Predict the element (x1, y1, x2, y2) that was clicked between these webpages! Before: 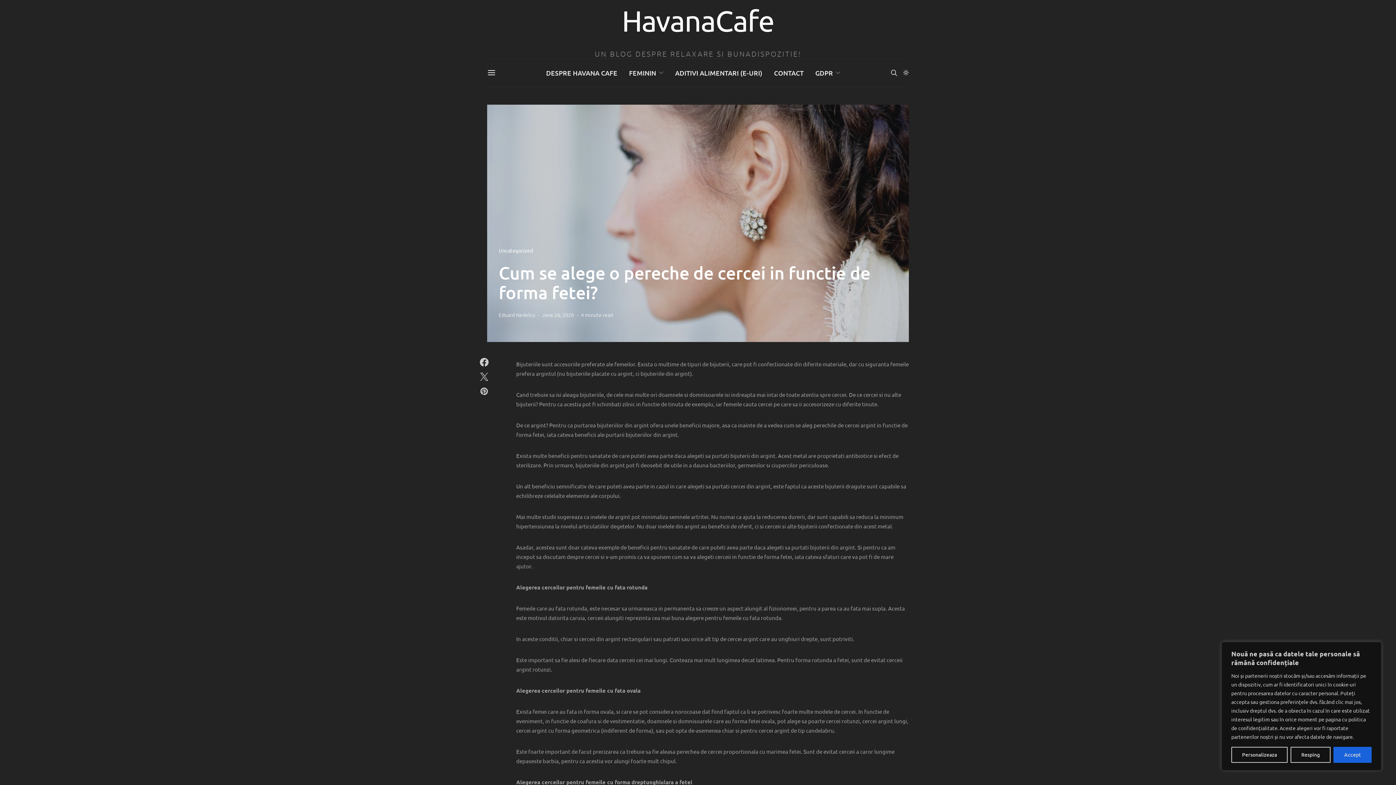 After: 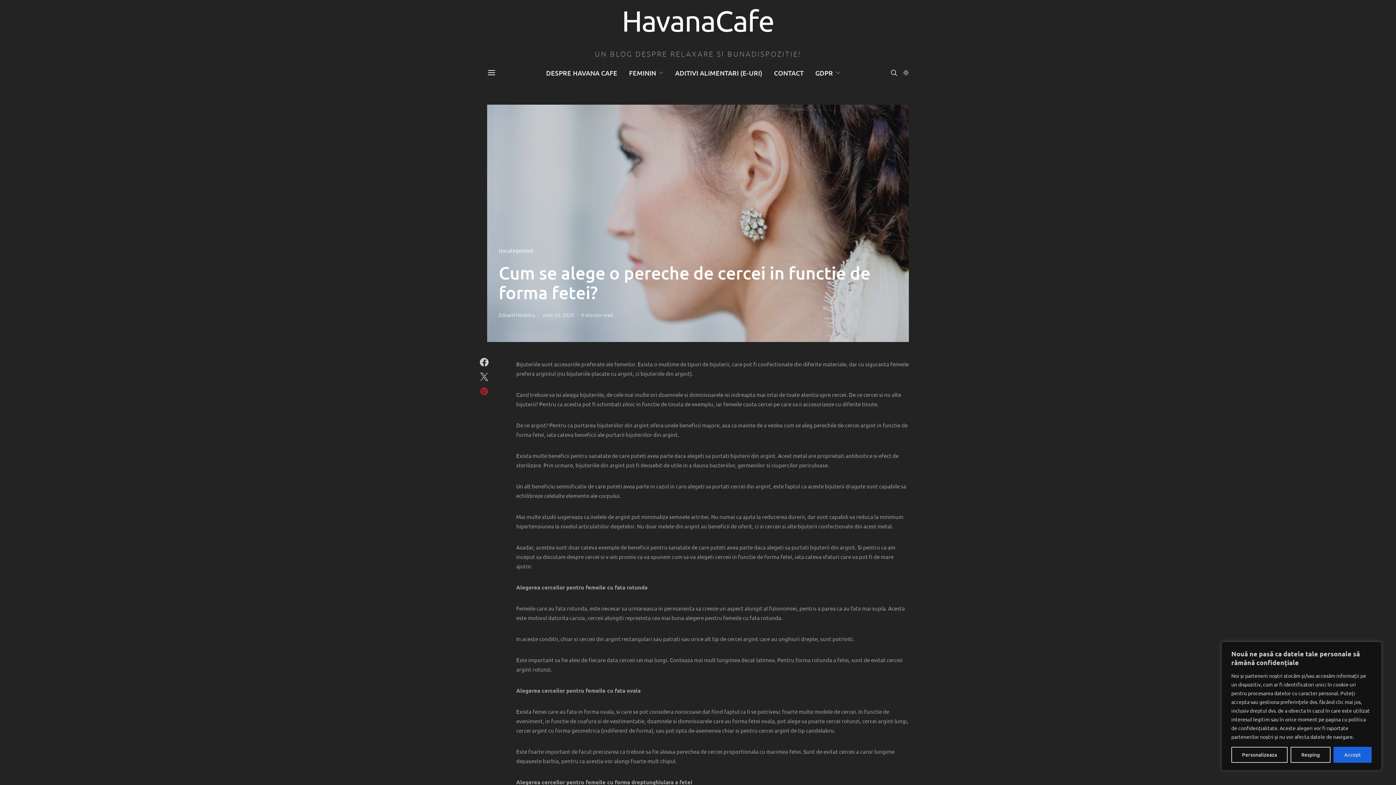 Action: bbox: (478, 387, 490, 395)